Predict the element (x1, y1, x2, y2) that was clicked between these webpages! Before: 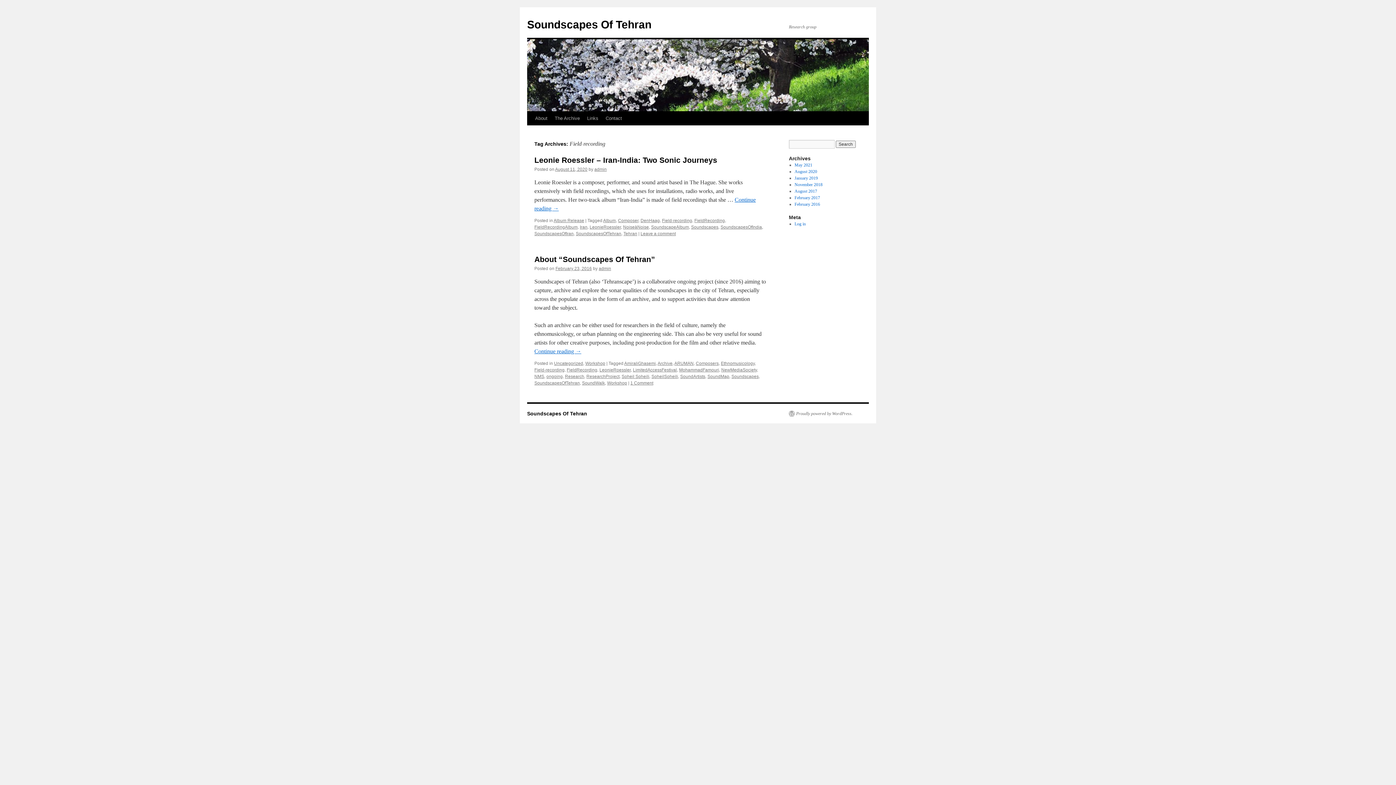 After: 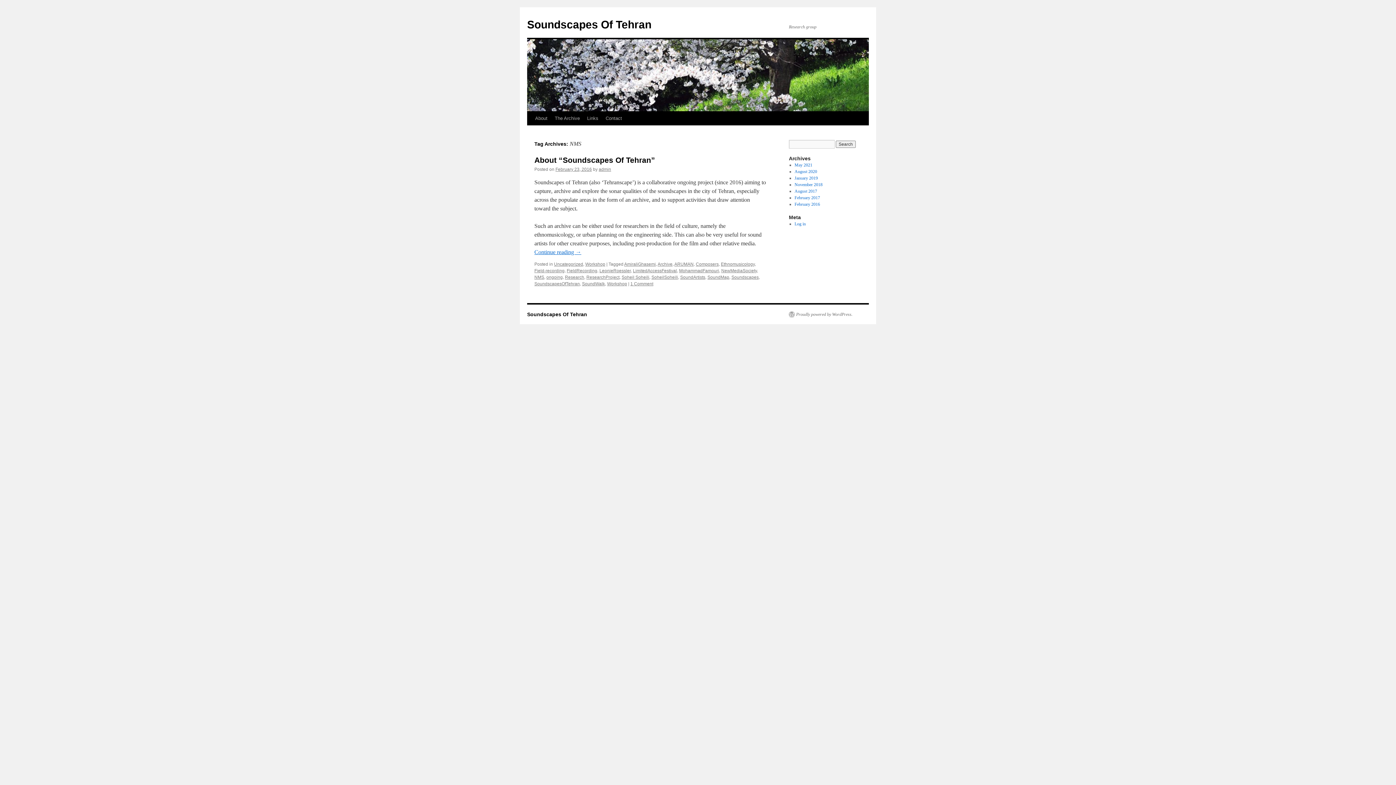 Action: bbox: (534, 374, 544, 379) label: NMS